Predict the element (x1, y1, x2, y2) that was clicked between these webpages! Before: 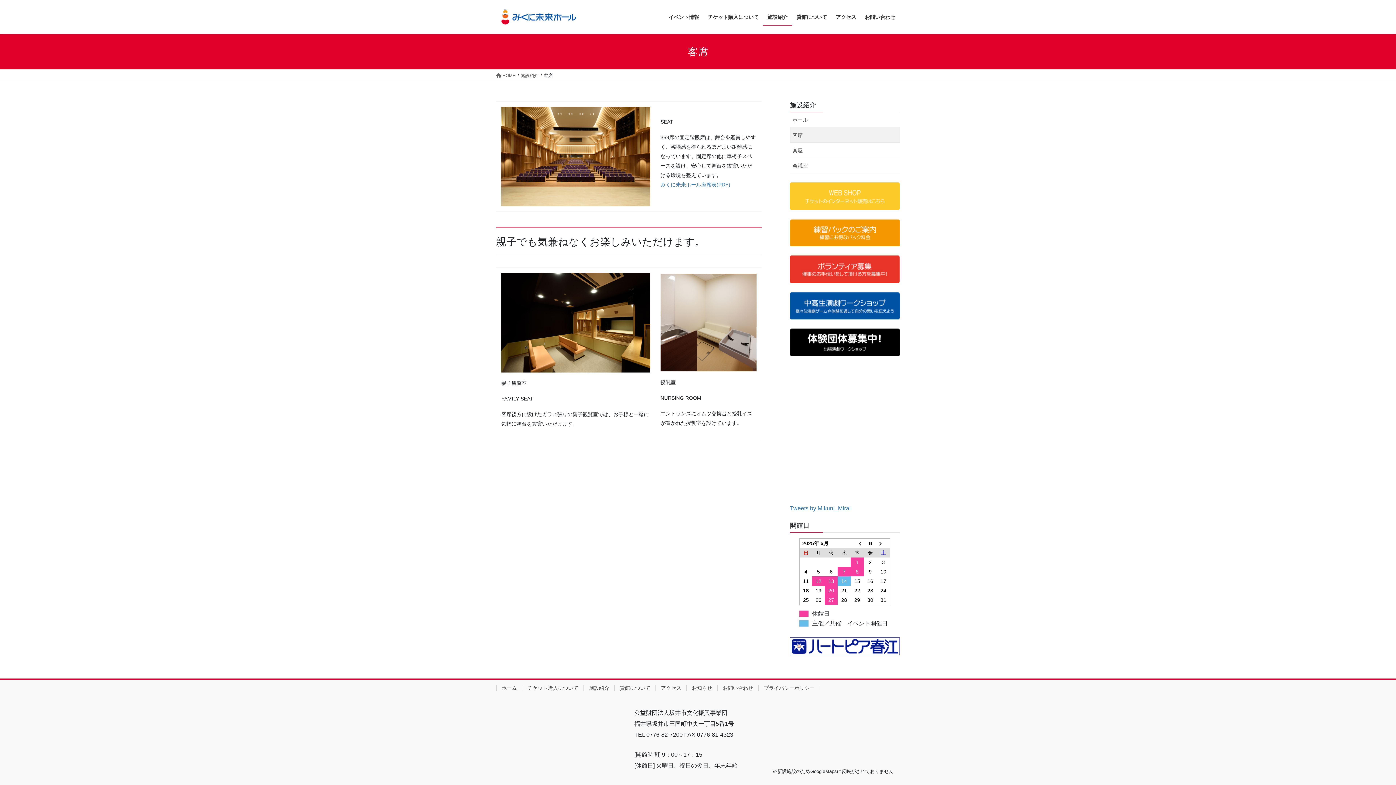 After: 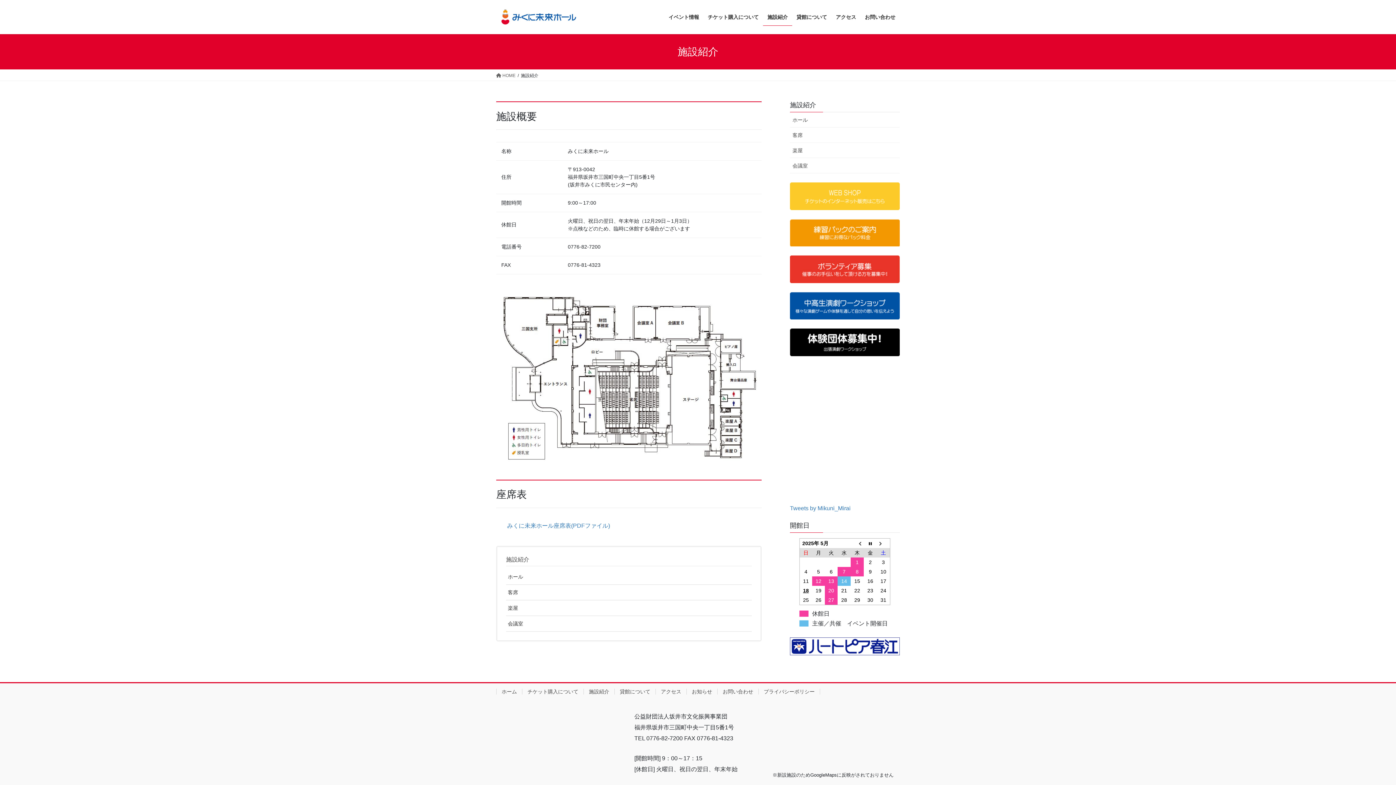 Action: label: 施設紹介 bbox: (521, 72, 538, 78)